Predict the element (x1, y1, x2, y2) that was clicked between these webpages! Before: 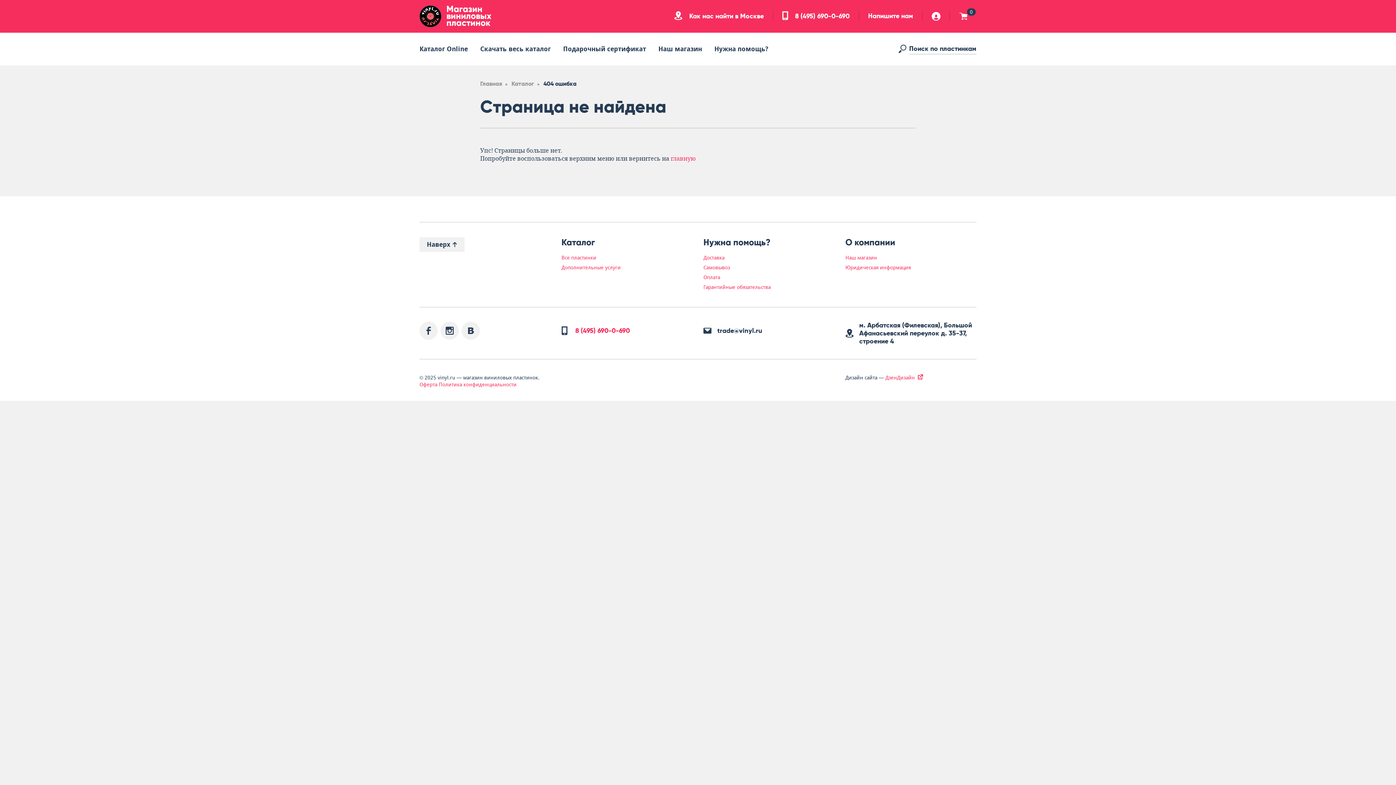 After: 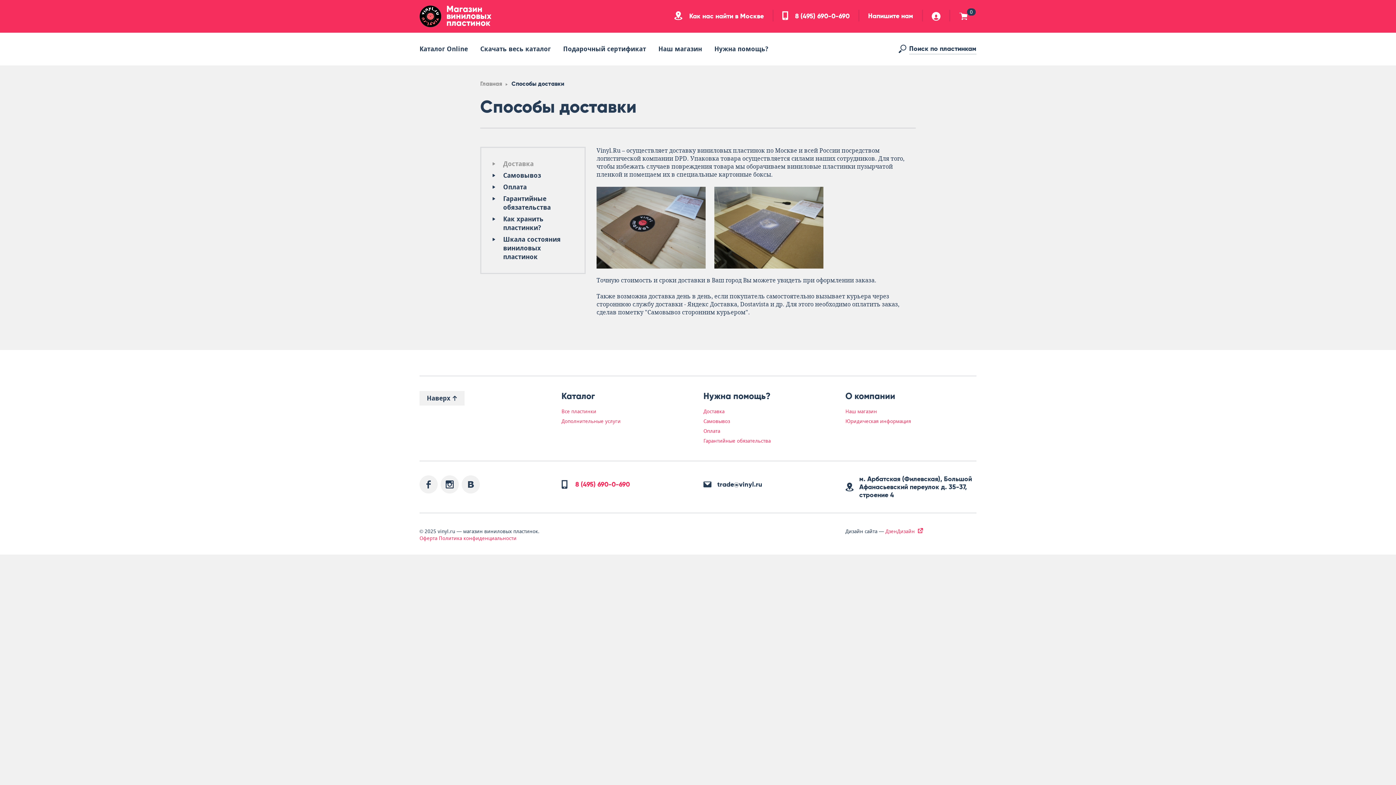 Action: bbox: (714, 32, 768, 65) label: Нужна помощь?